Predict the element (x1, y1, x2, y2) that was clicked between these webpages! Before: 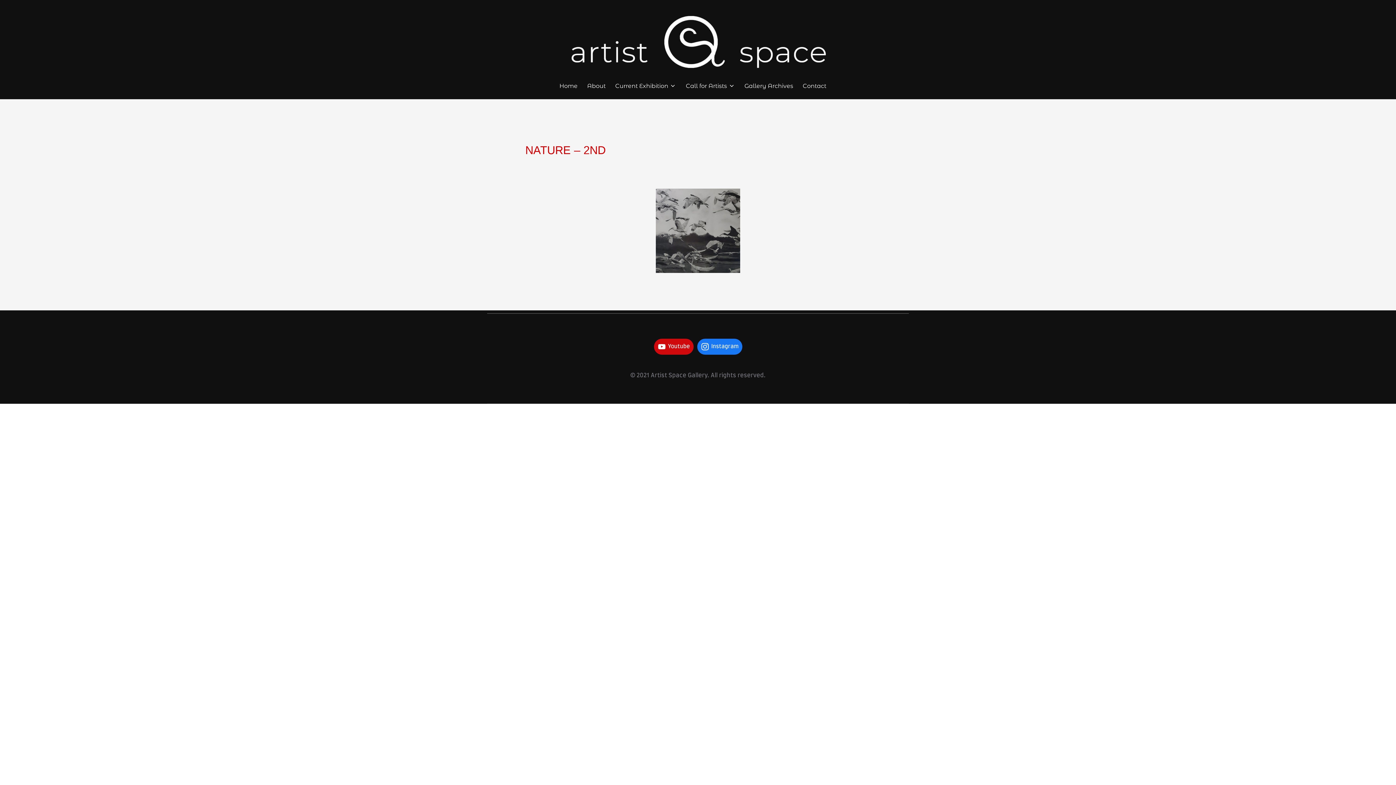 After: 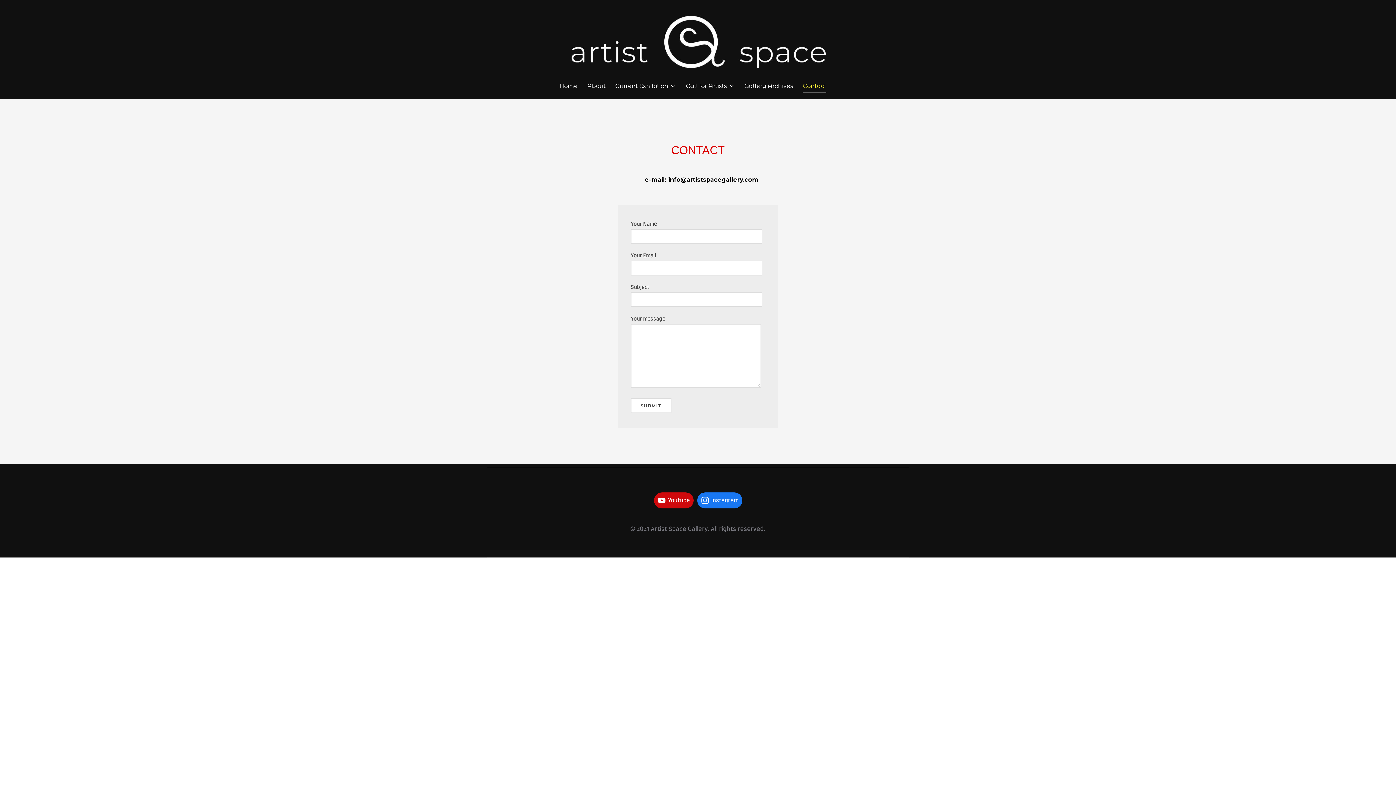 Action: label: Contact bbox: (802, 79, 826, 92)